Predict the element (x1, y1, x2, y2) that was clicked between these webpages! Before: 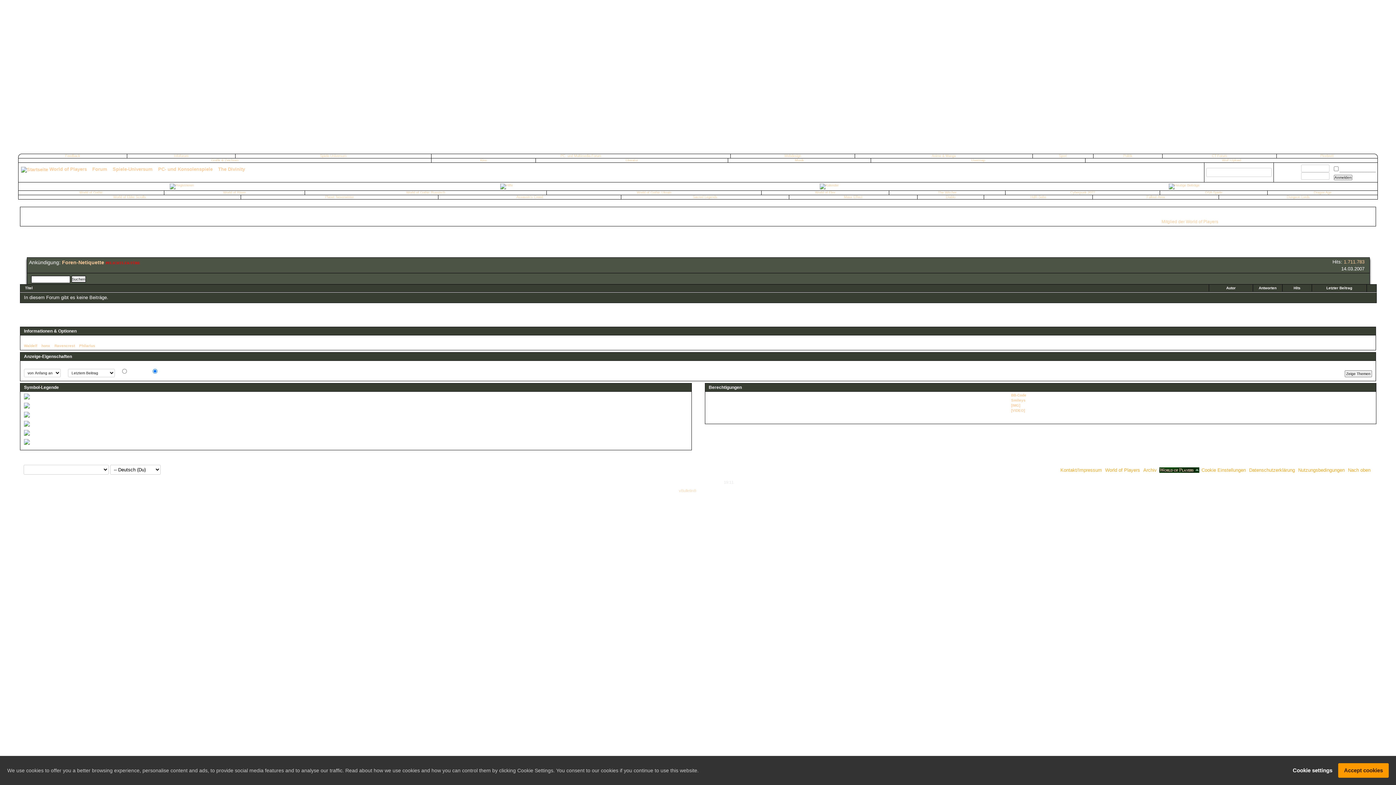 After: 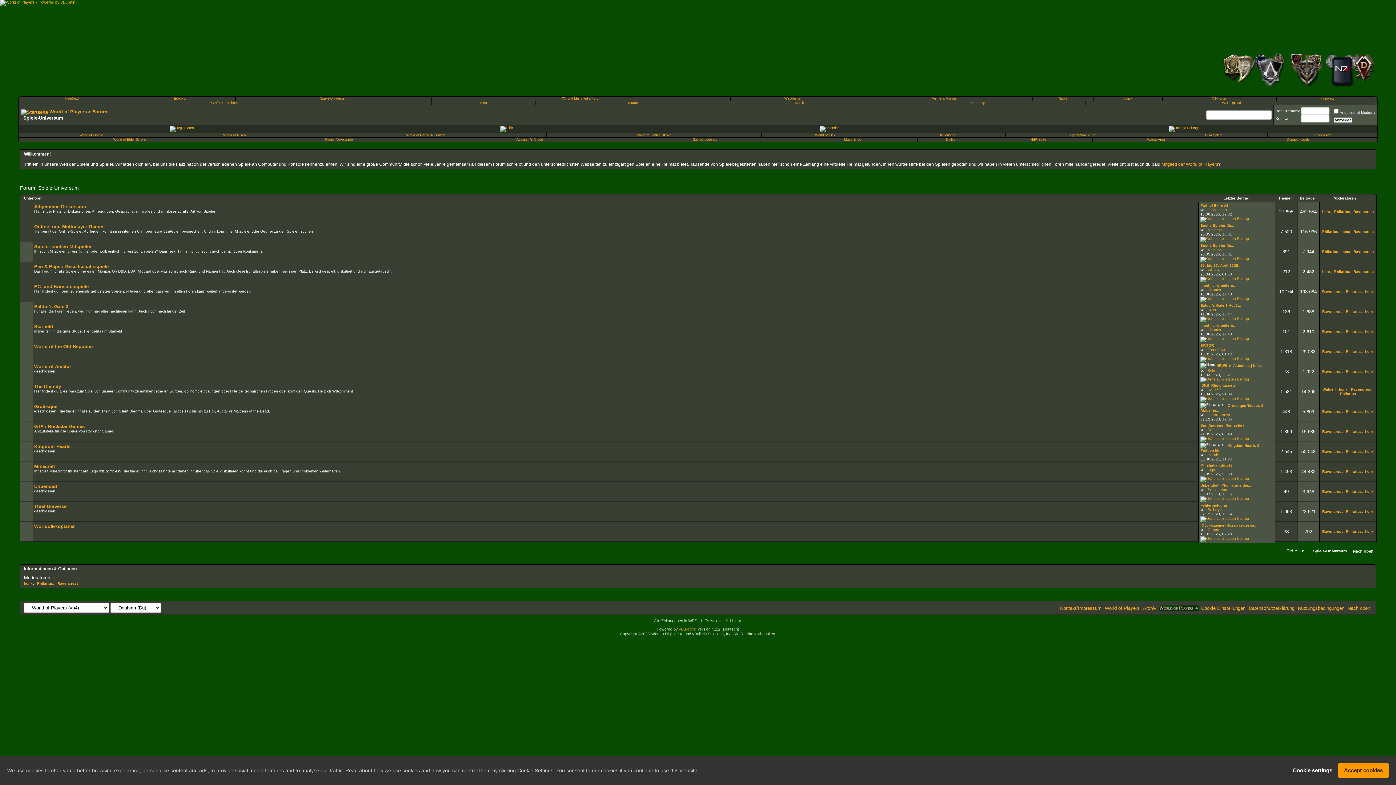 Action: bbox: (320, 154, 346, 157) label: Spiele-Universum